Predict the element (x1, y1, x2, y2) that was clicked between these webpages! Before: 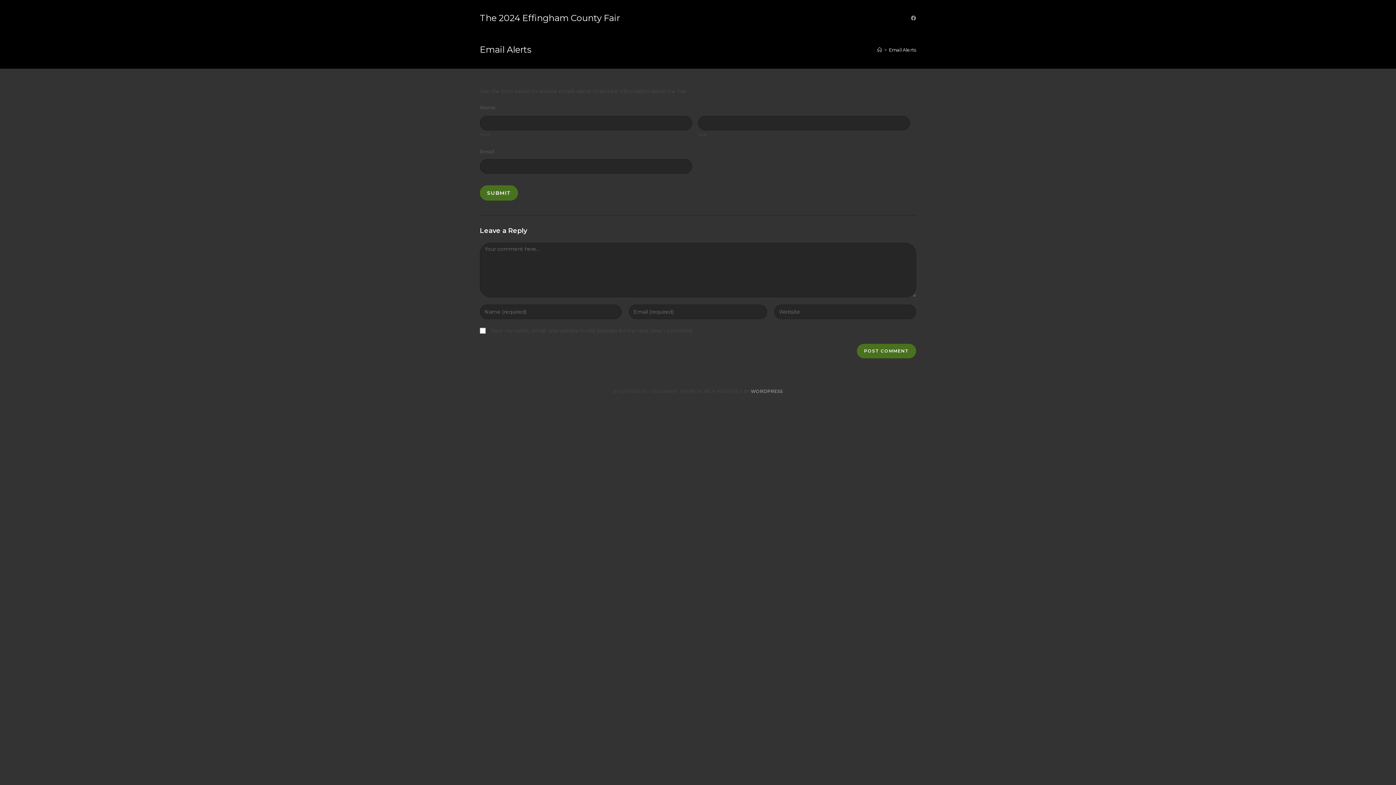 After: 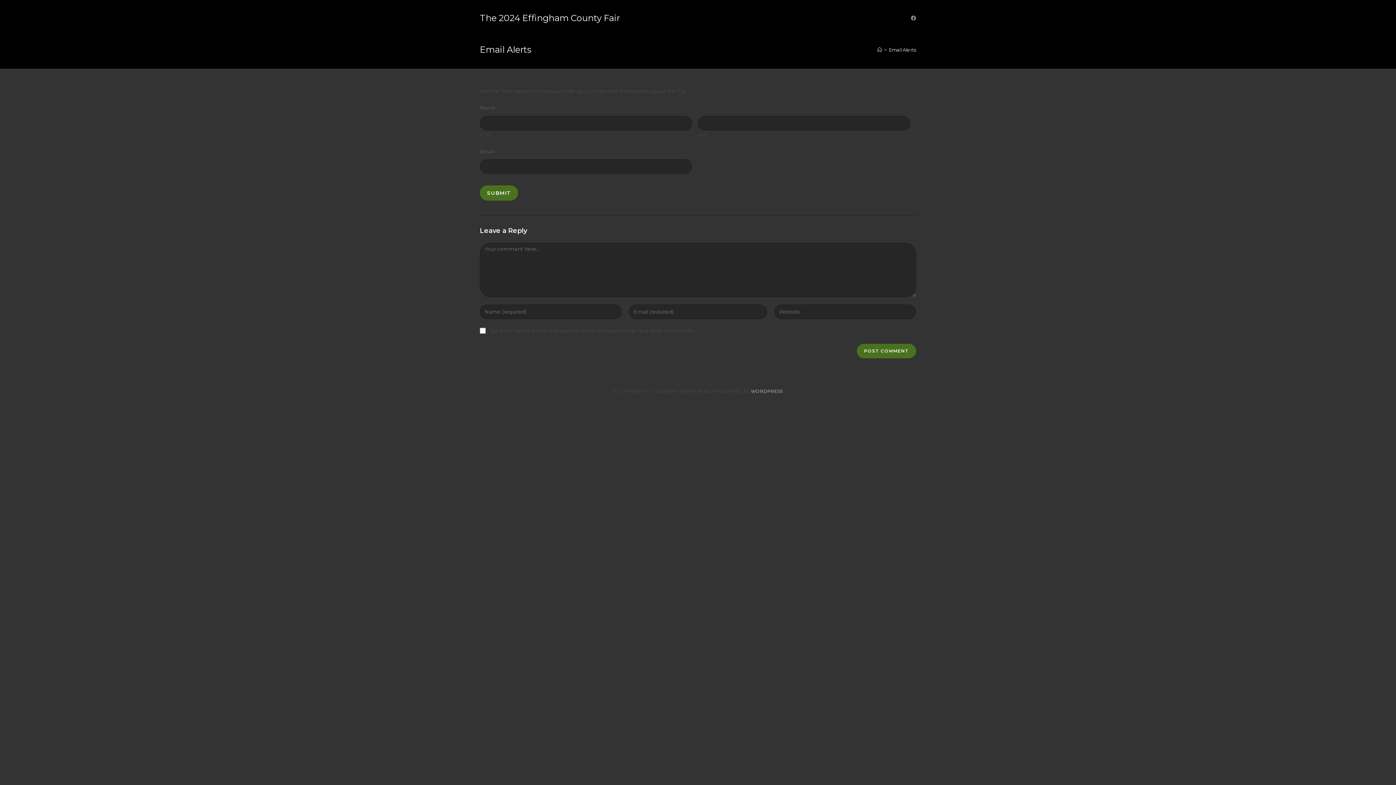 Action: label: Email Alerts bbox: (889, 46, 916, 52)